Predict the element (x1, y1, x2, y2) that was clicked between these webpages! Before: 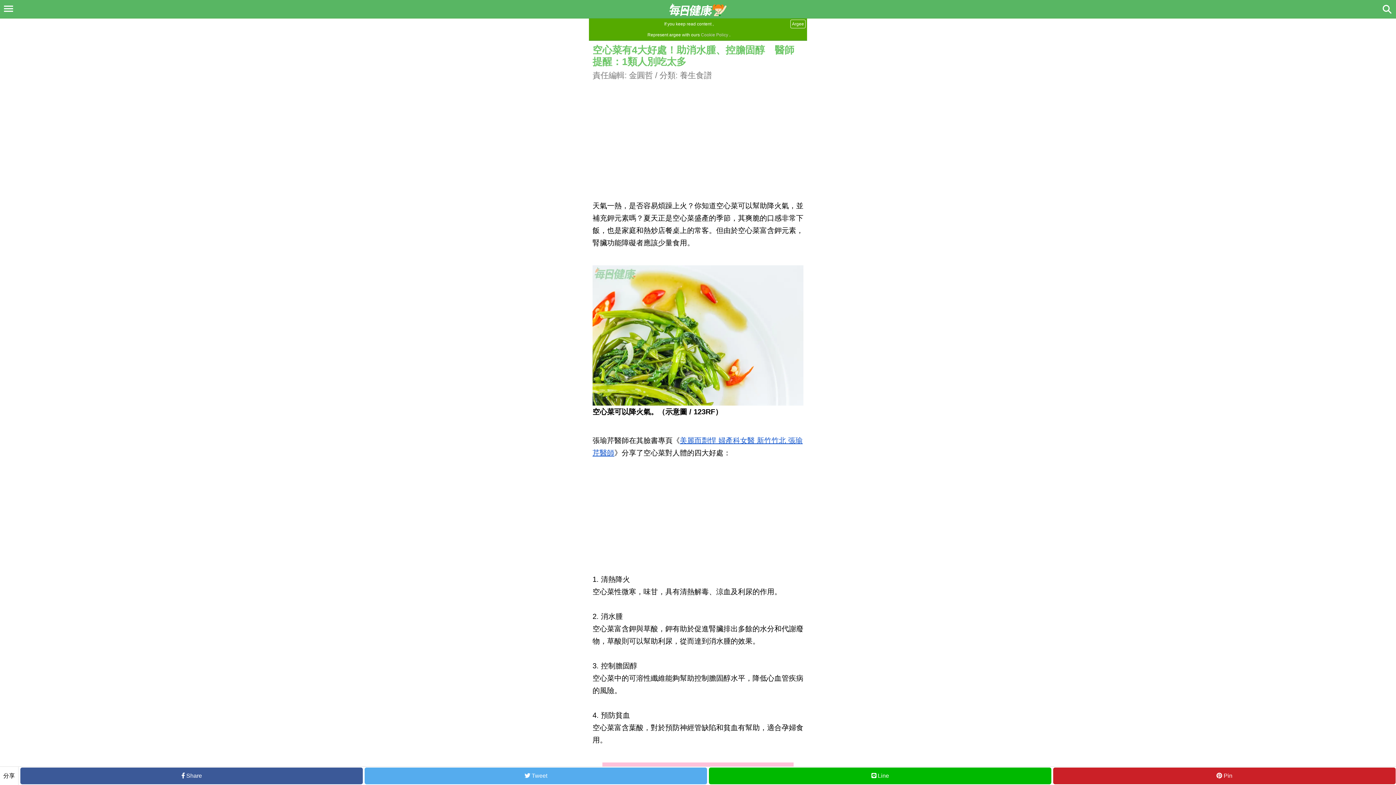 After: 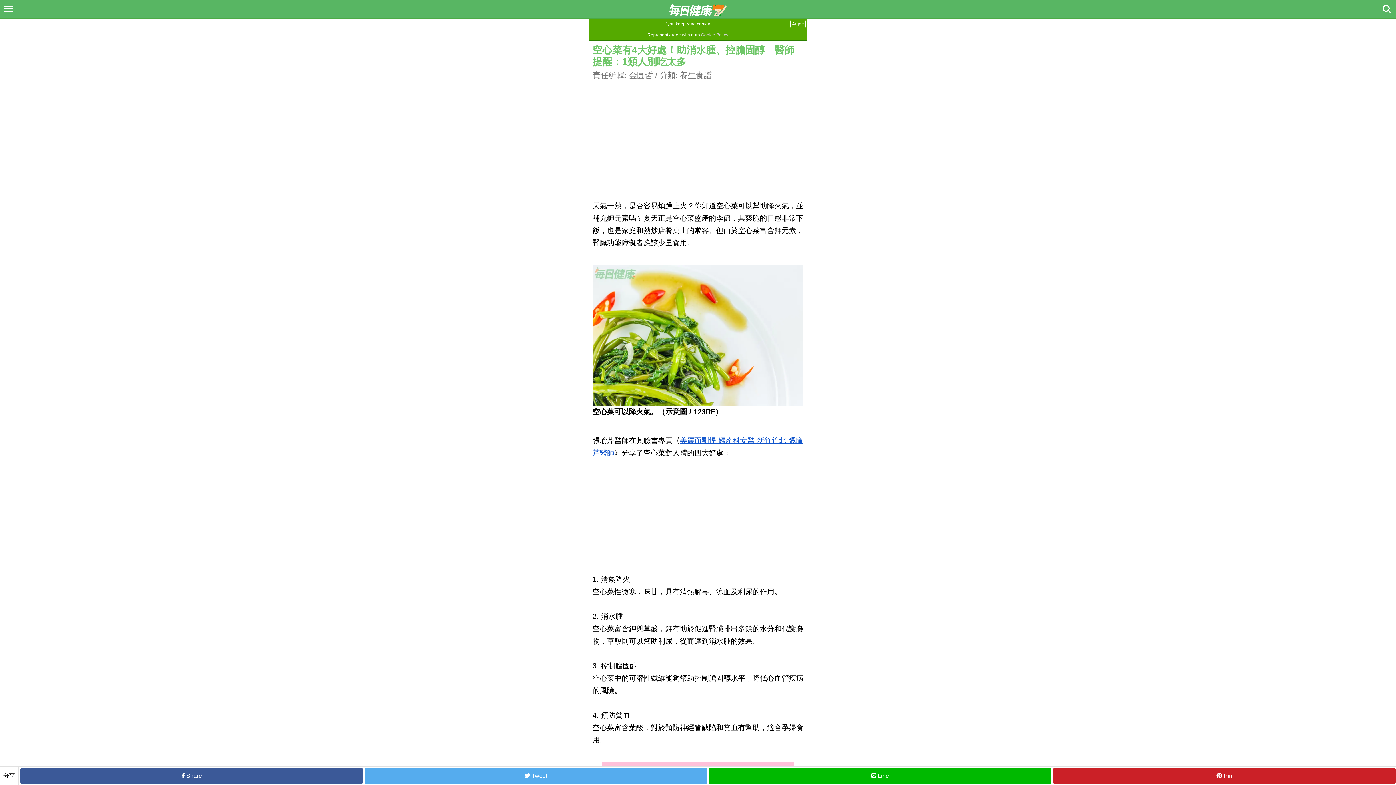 Action: label:  Tweet bbox: (364, 768, 707, 784)